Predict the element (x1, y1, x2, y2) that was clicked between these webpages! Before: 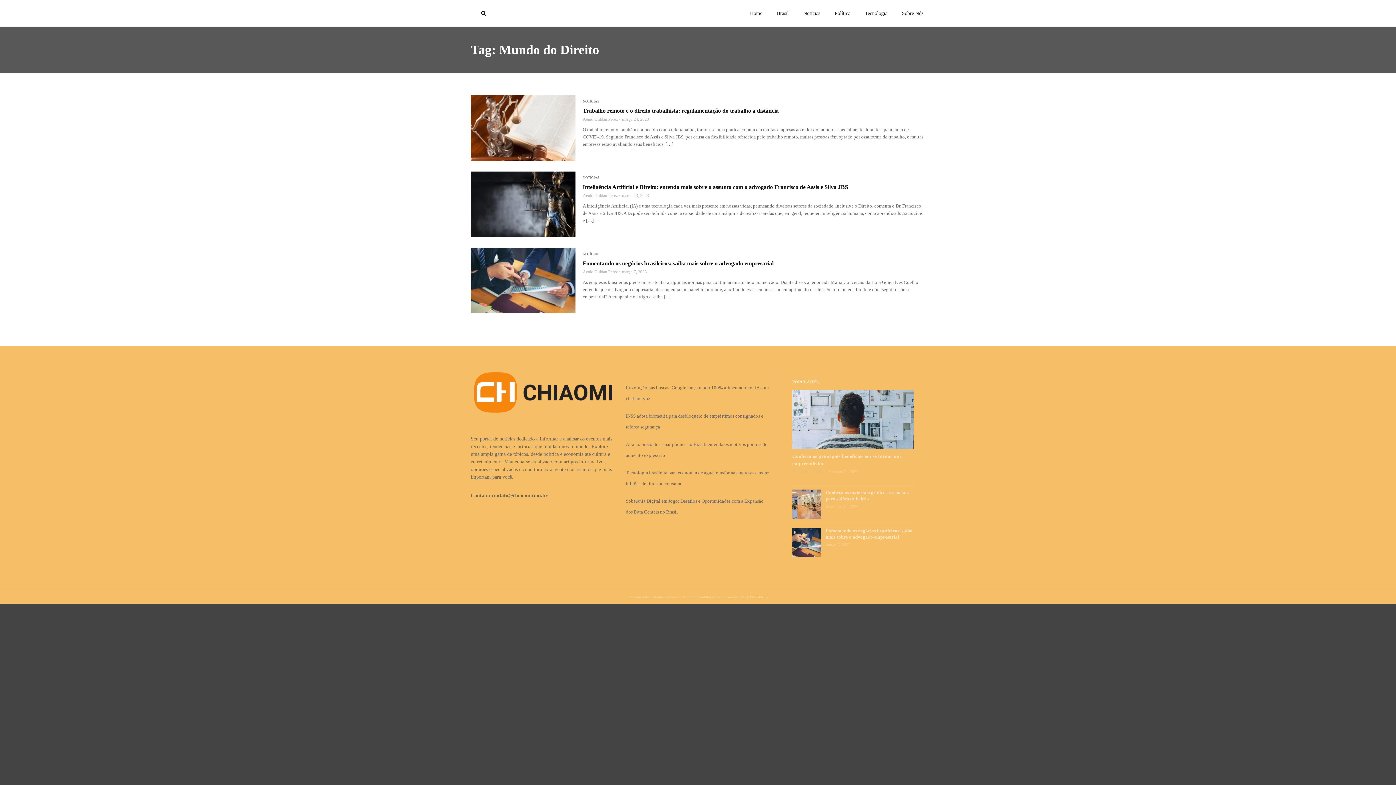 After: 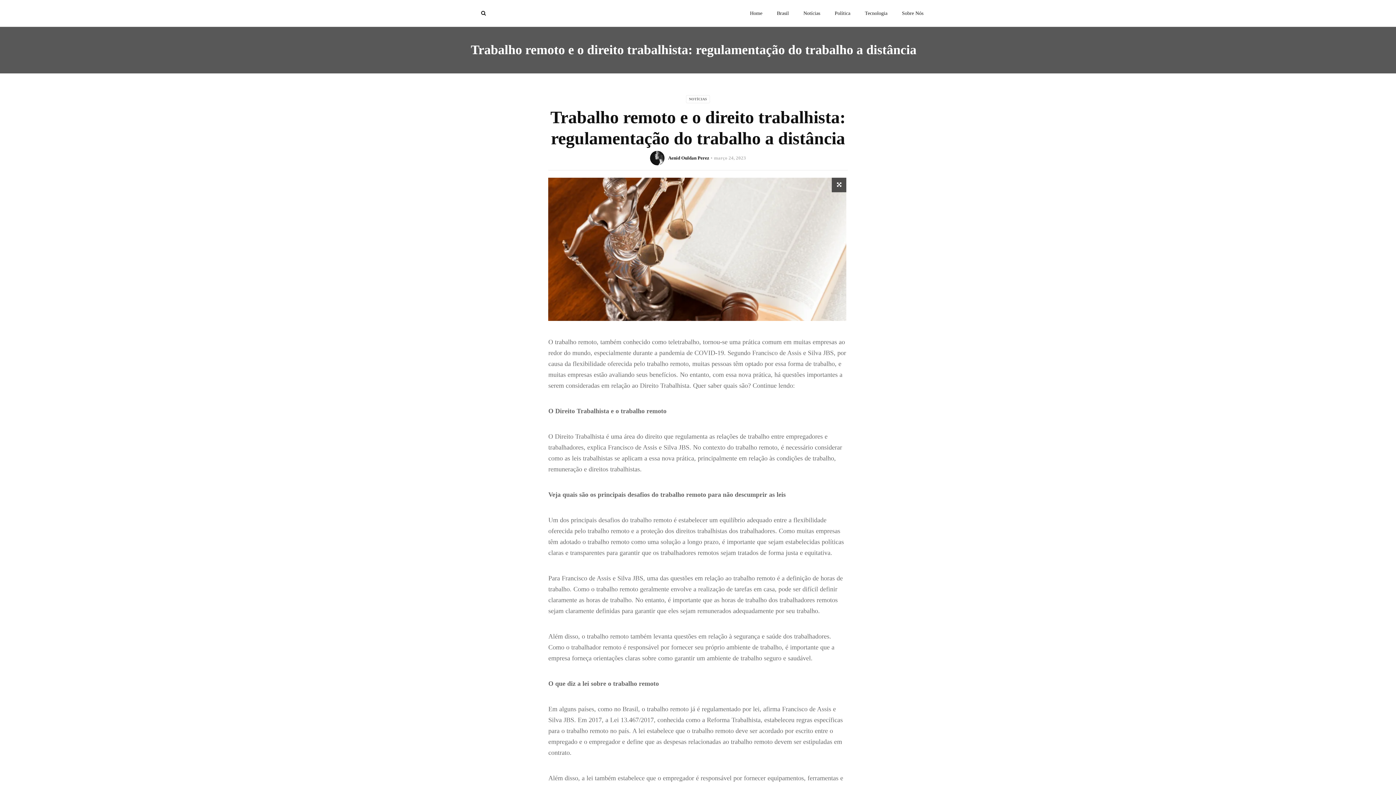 Action: bbox: (470, 95, 575, 160)